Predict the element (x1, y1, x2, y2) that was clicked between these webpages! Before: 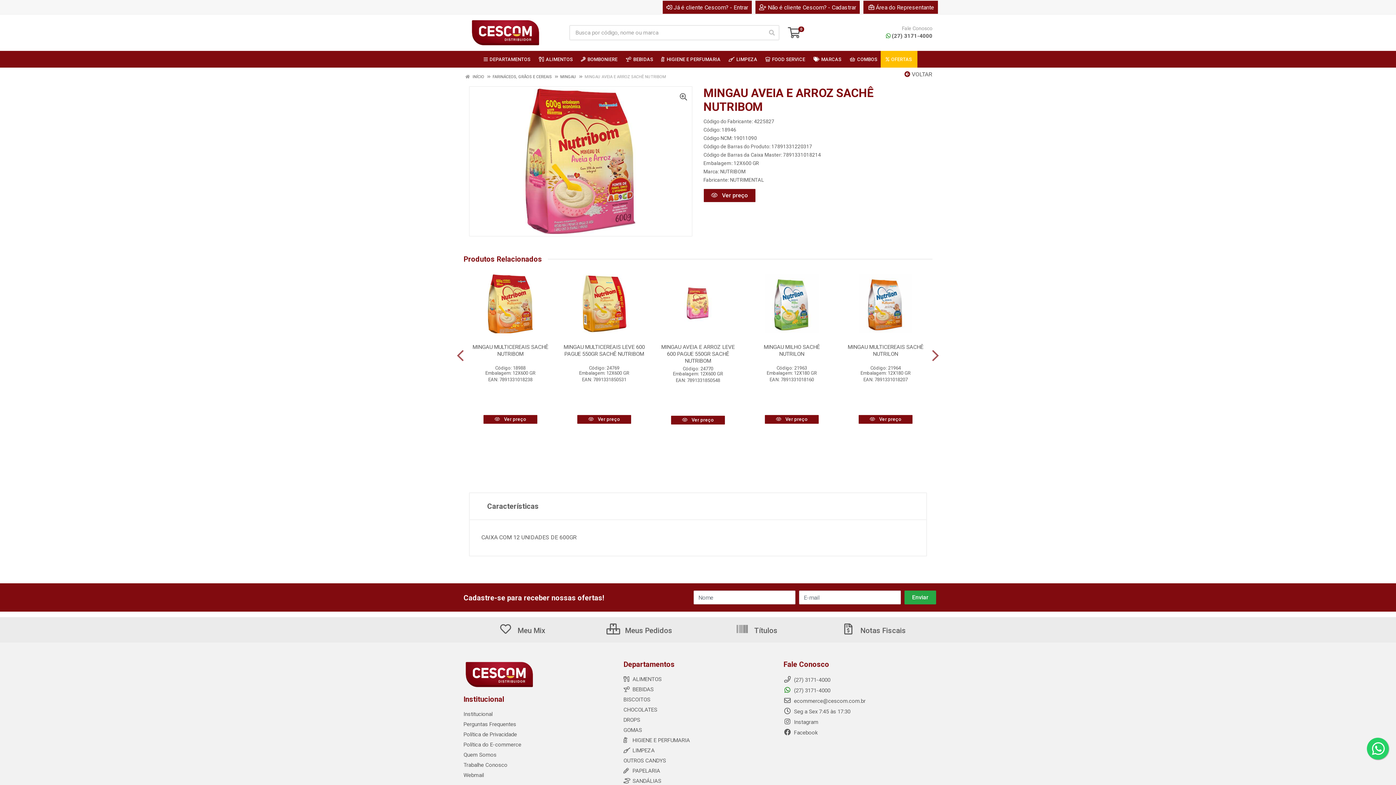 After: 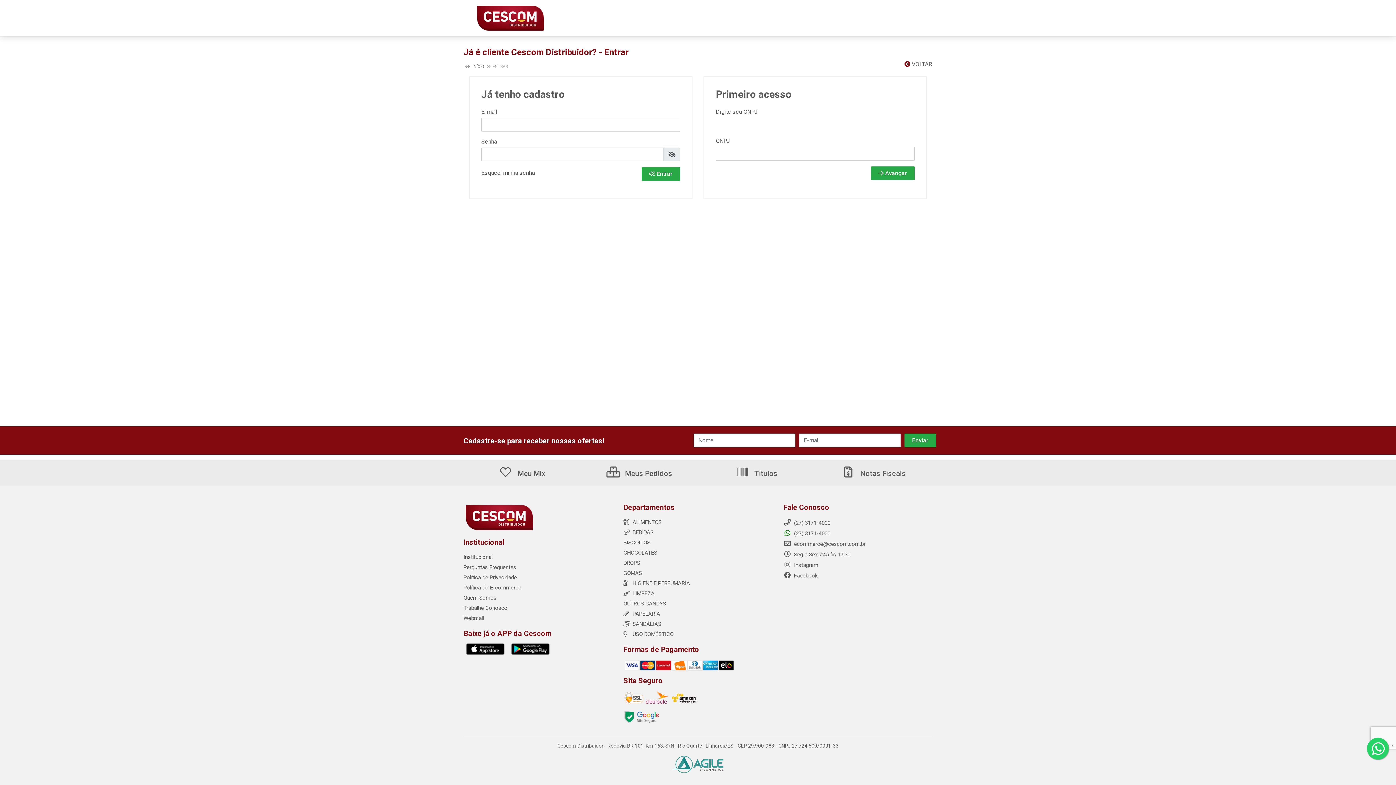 Action: bbox: (735, 626, 777, 635) label:  Títulos